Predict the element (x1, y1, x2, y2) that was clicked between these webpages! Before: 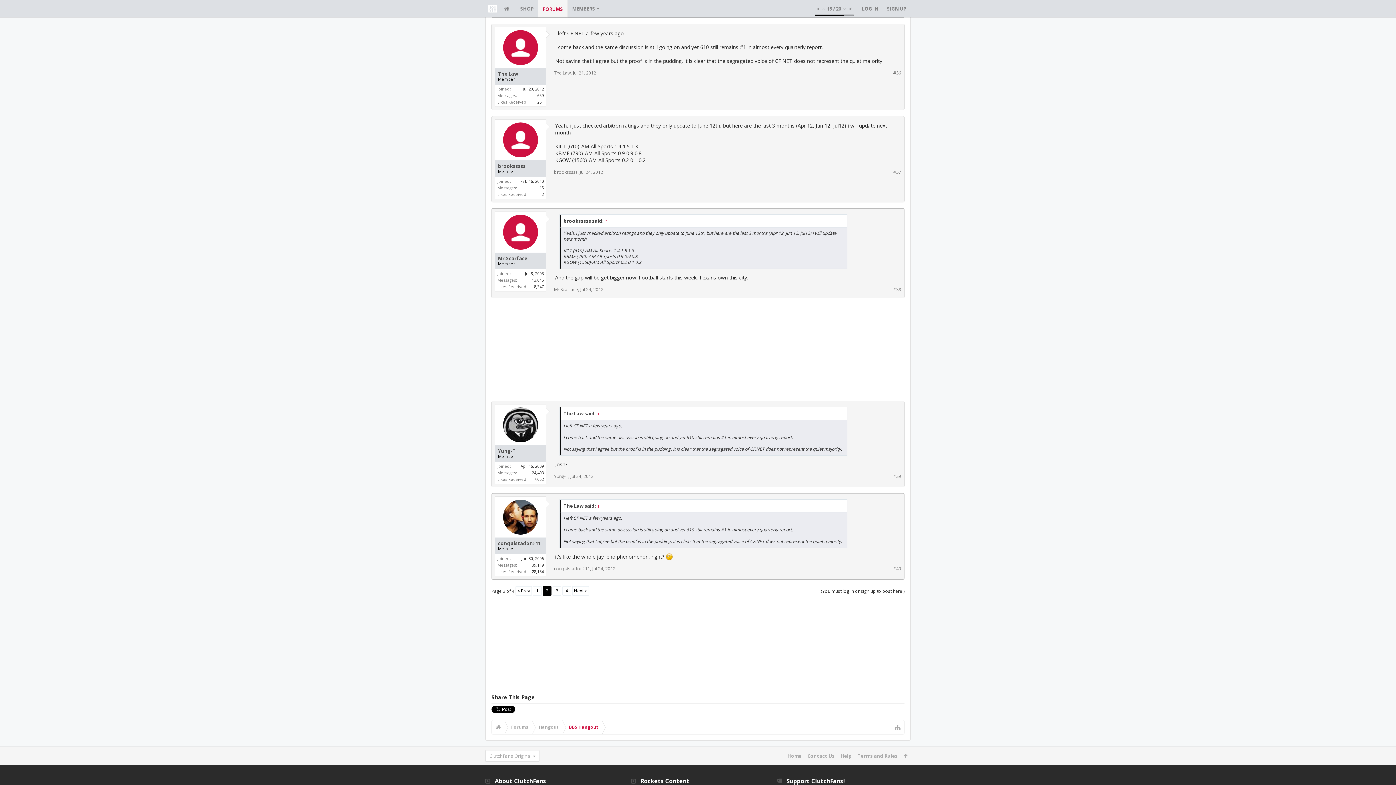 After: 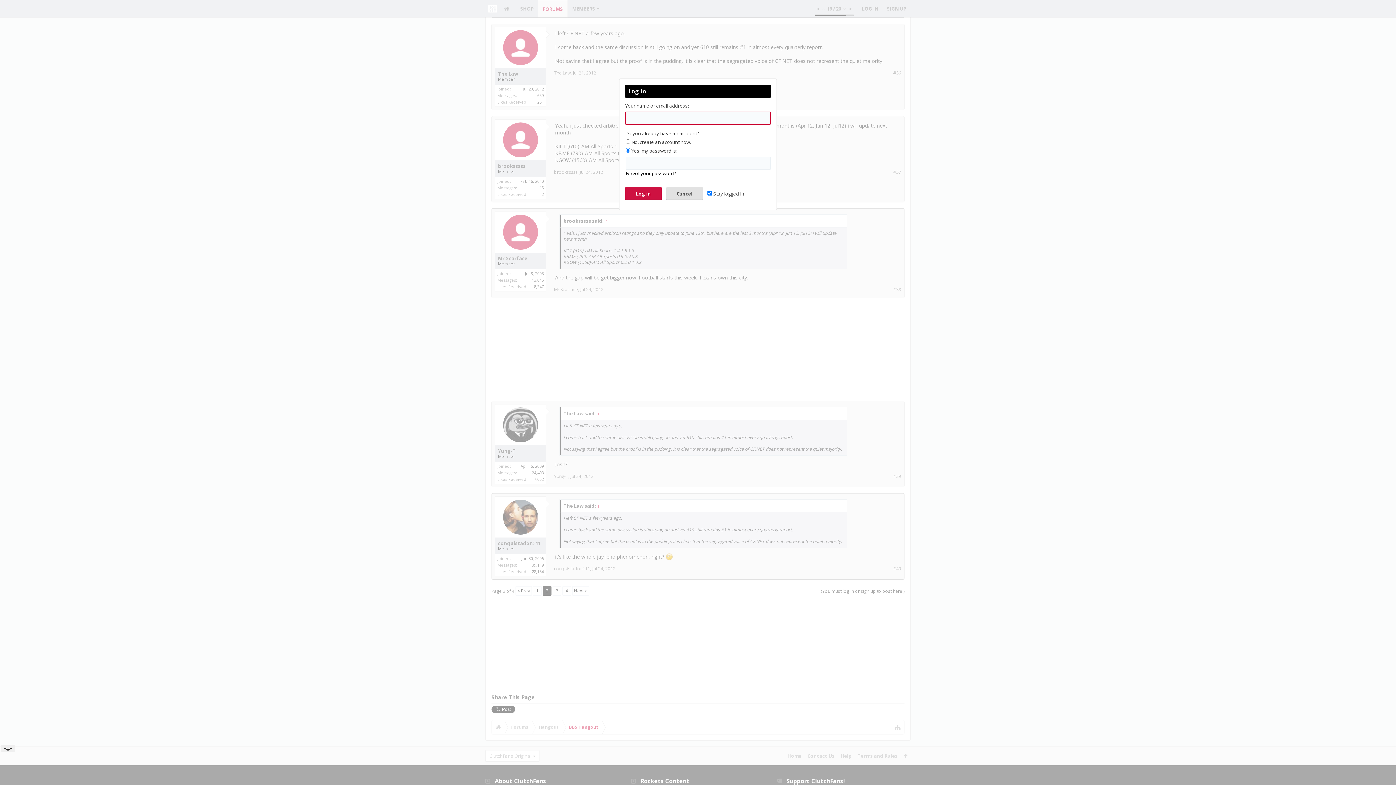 Action: label: (You must log in or sign up to post here.) bbox: (821, 585, 904, 597)